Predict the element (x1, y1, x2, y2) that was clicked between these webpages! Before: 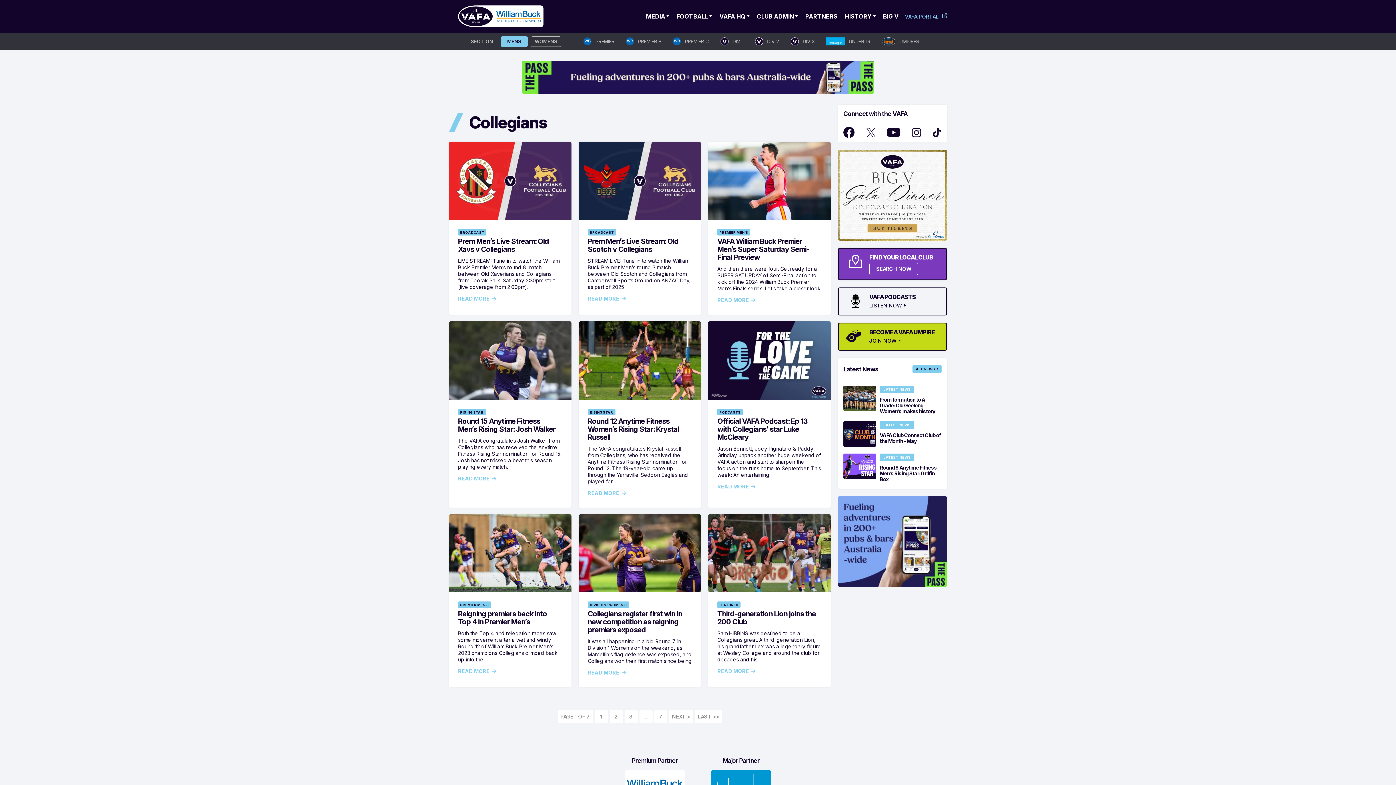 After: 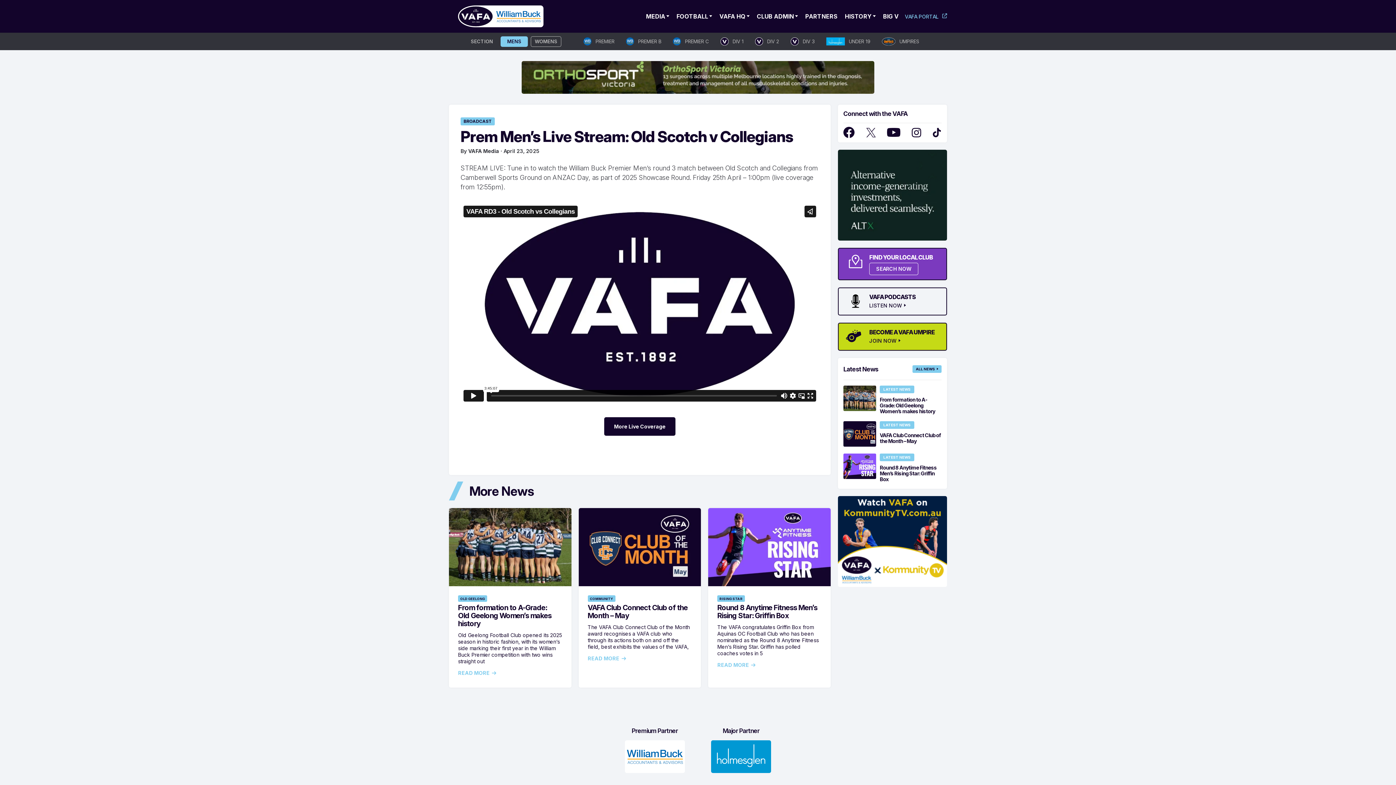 Action: bbox: (587, 237, 678, 253) label: Prem Men’s Live Stream: Old Scotch v Collegians